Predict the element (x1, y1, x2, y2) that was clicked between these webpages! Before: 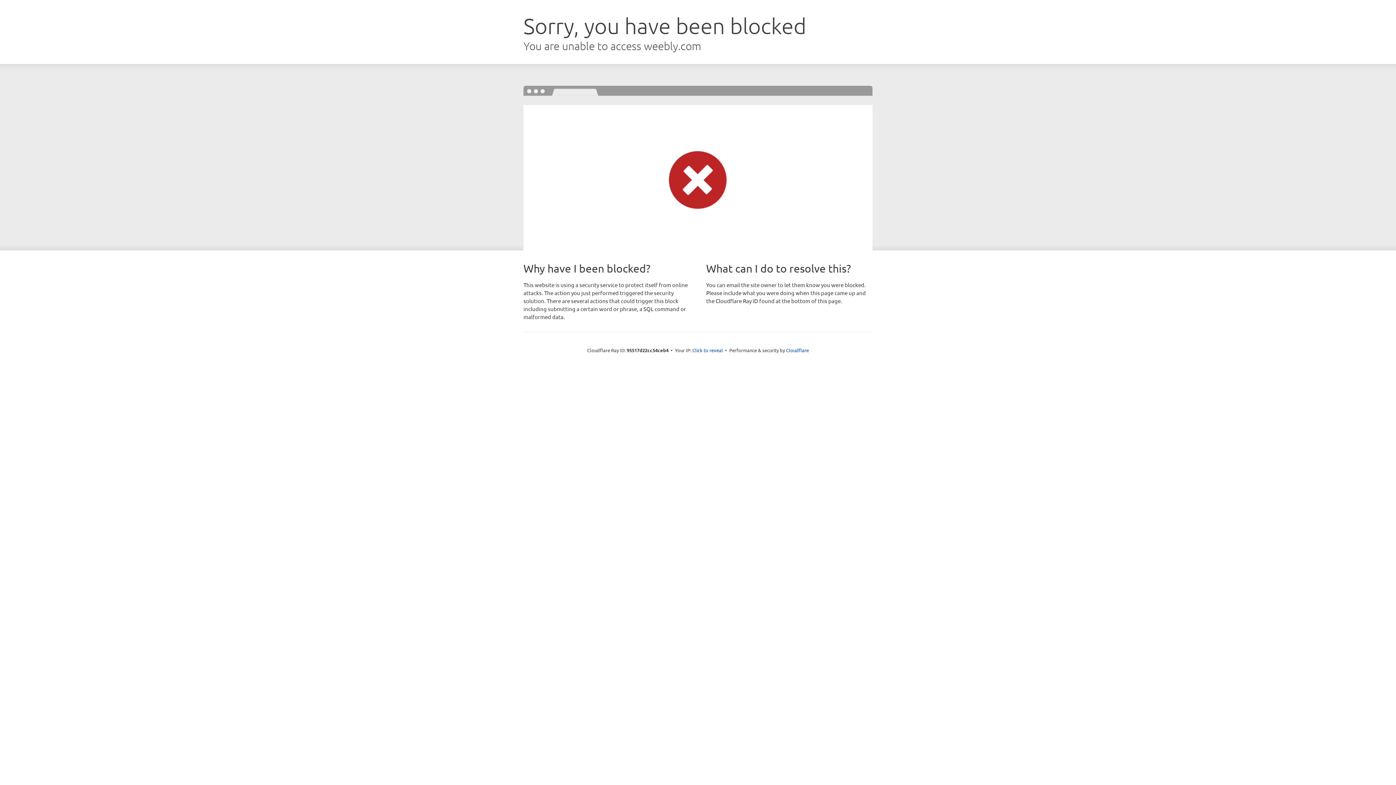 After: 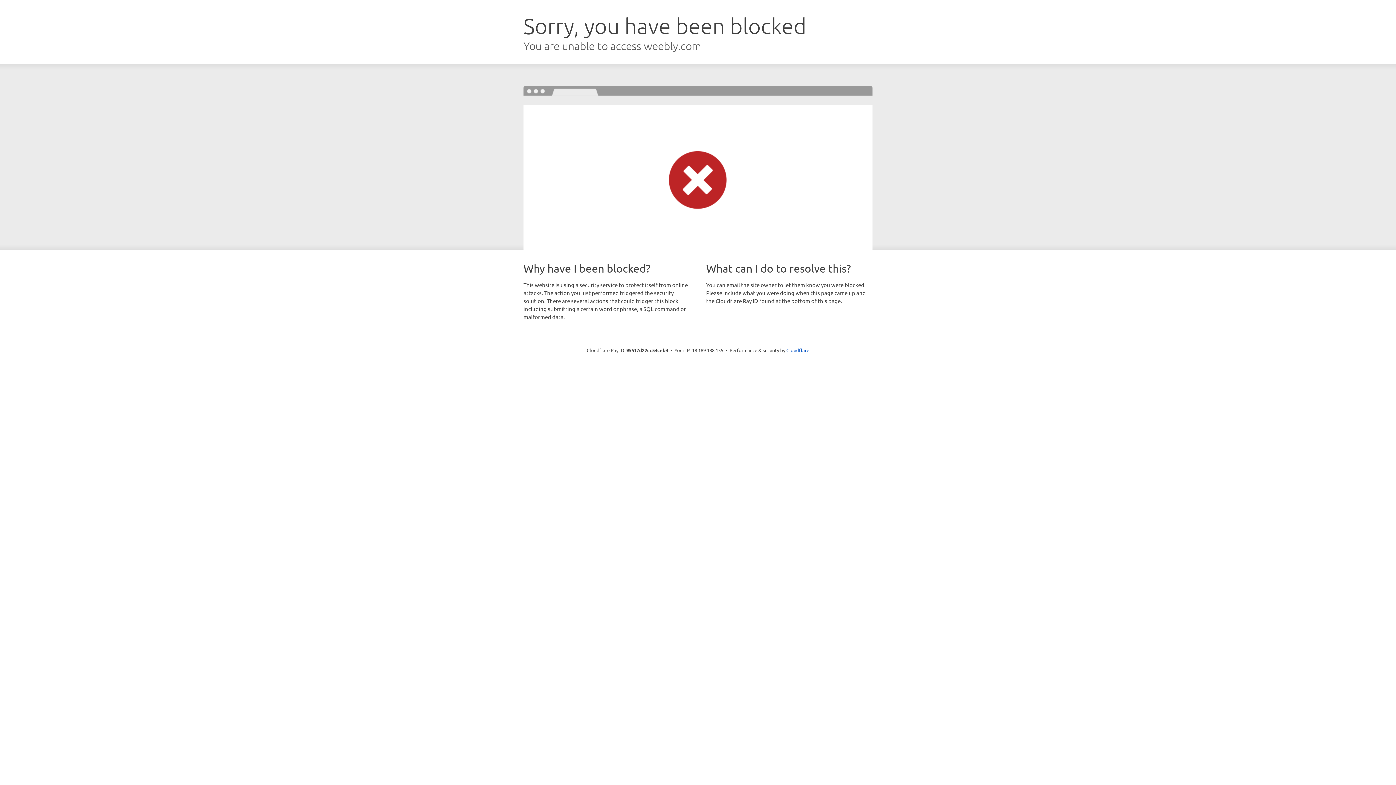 Action: bbox: (692, 346, 723, 353) label: Click to reveal